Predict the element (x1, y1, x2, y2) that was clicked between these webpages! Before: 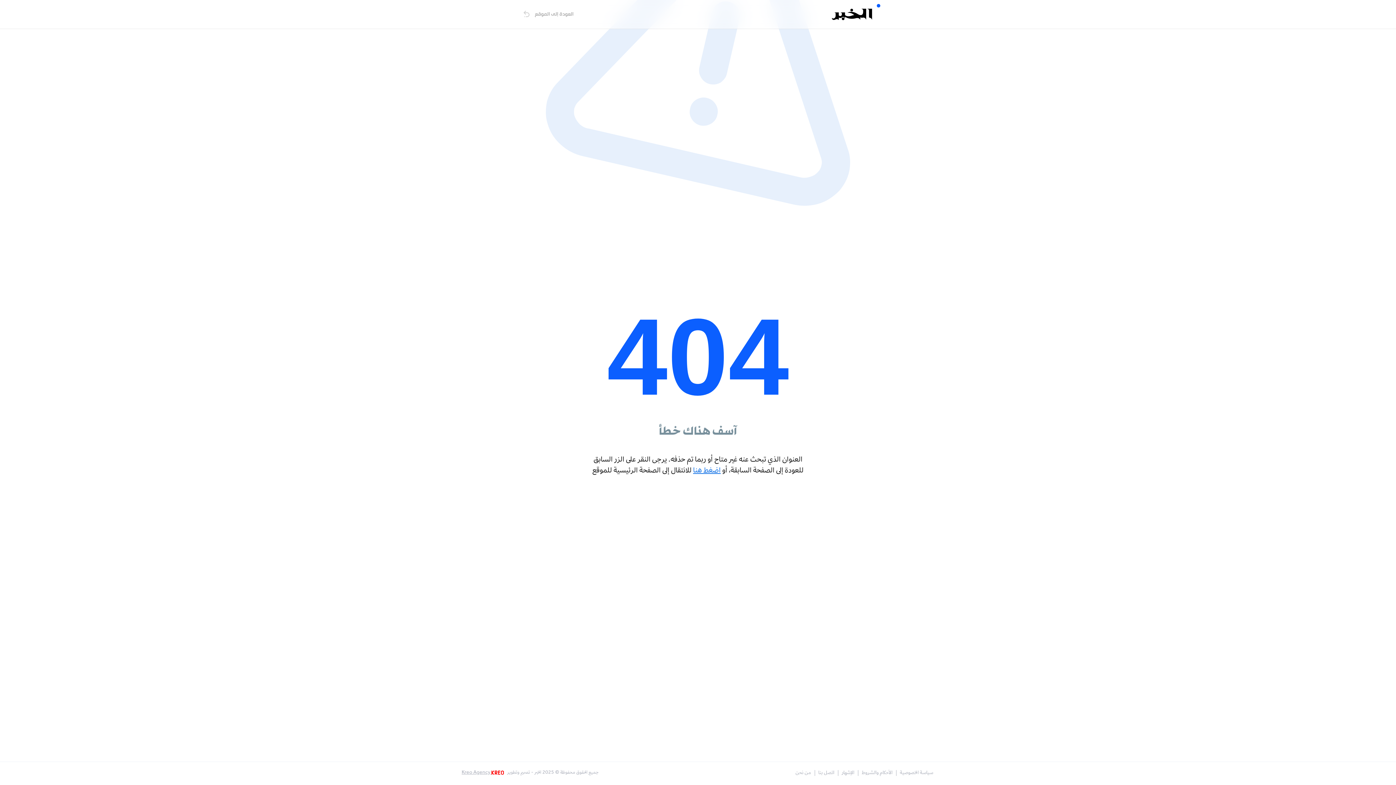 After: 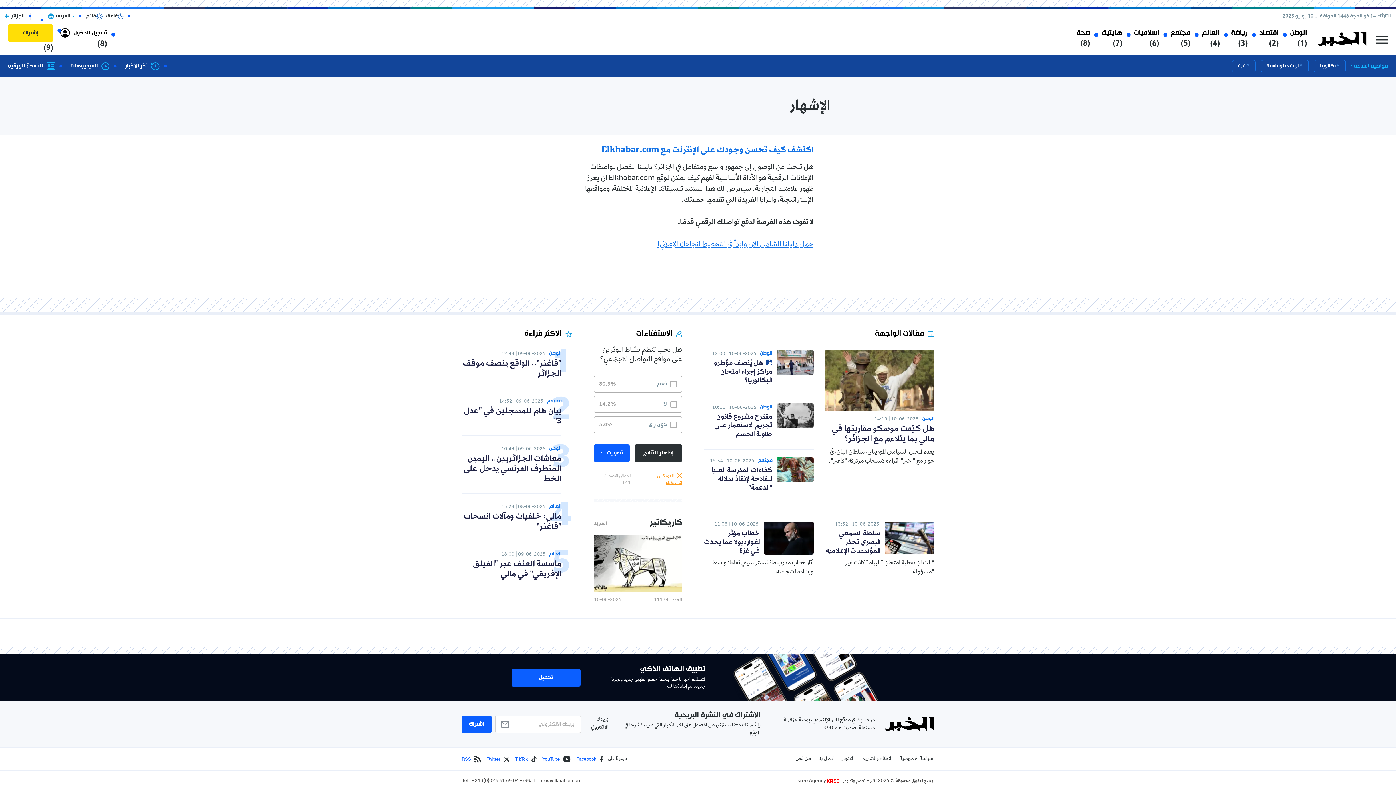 Action: label: الإشهار bbox: (841, 770, 854, 776)